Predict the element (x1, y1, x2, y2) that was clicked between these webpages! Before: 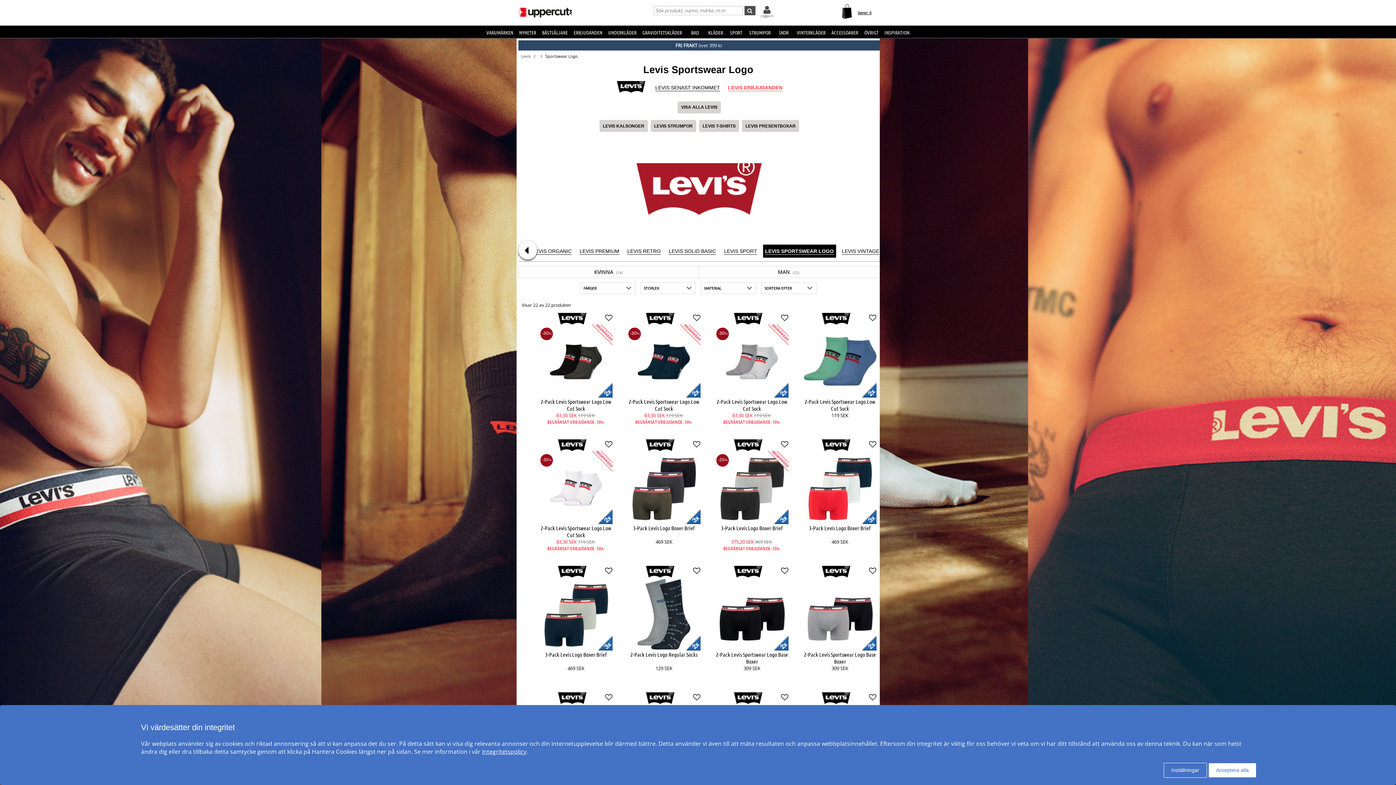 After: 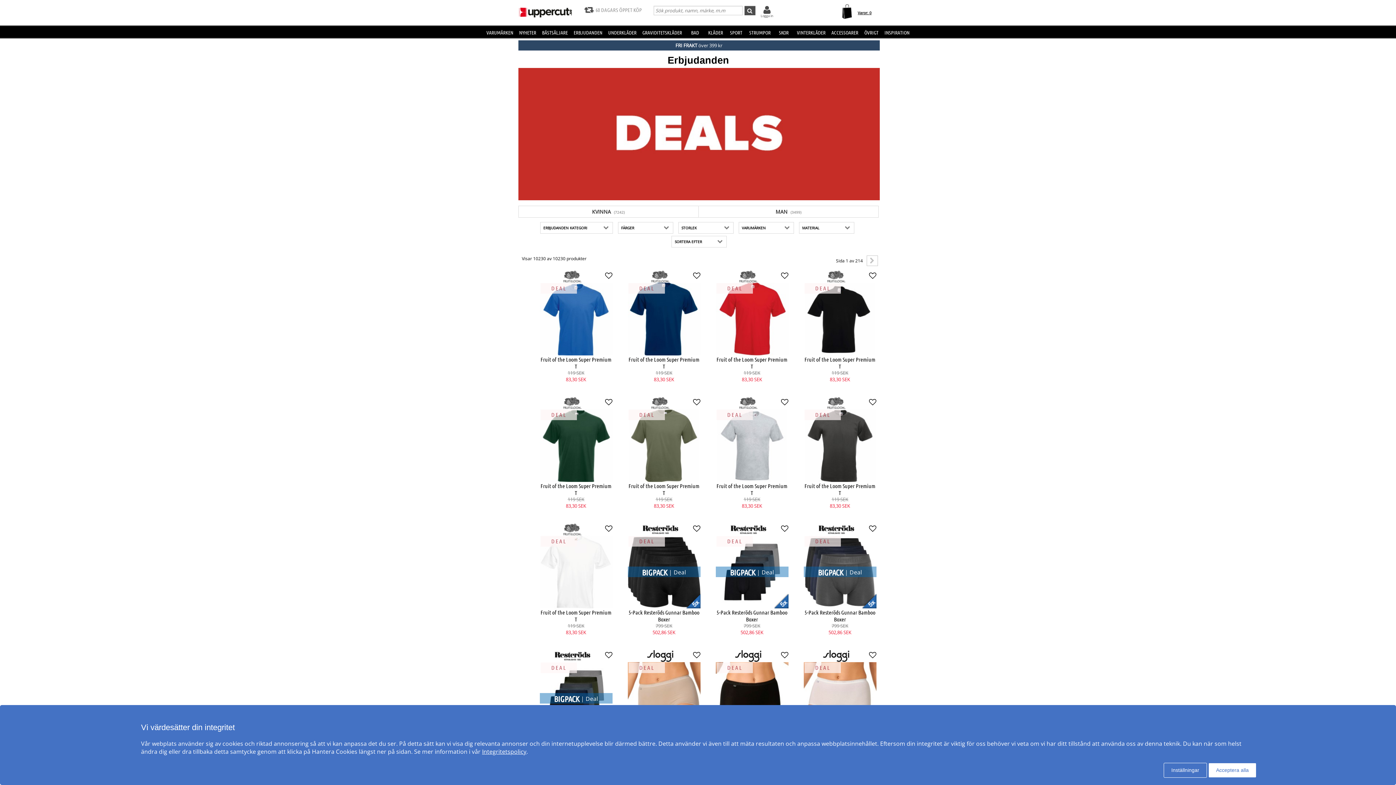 Action: label: ERBJUDANDEN bbox: (570, 26, 605, 38)